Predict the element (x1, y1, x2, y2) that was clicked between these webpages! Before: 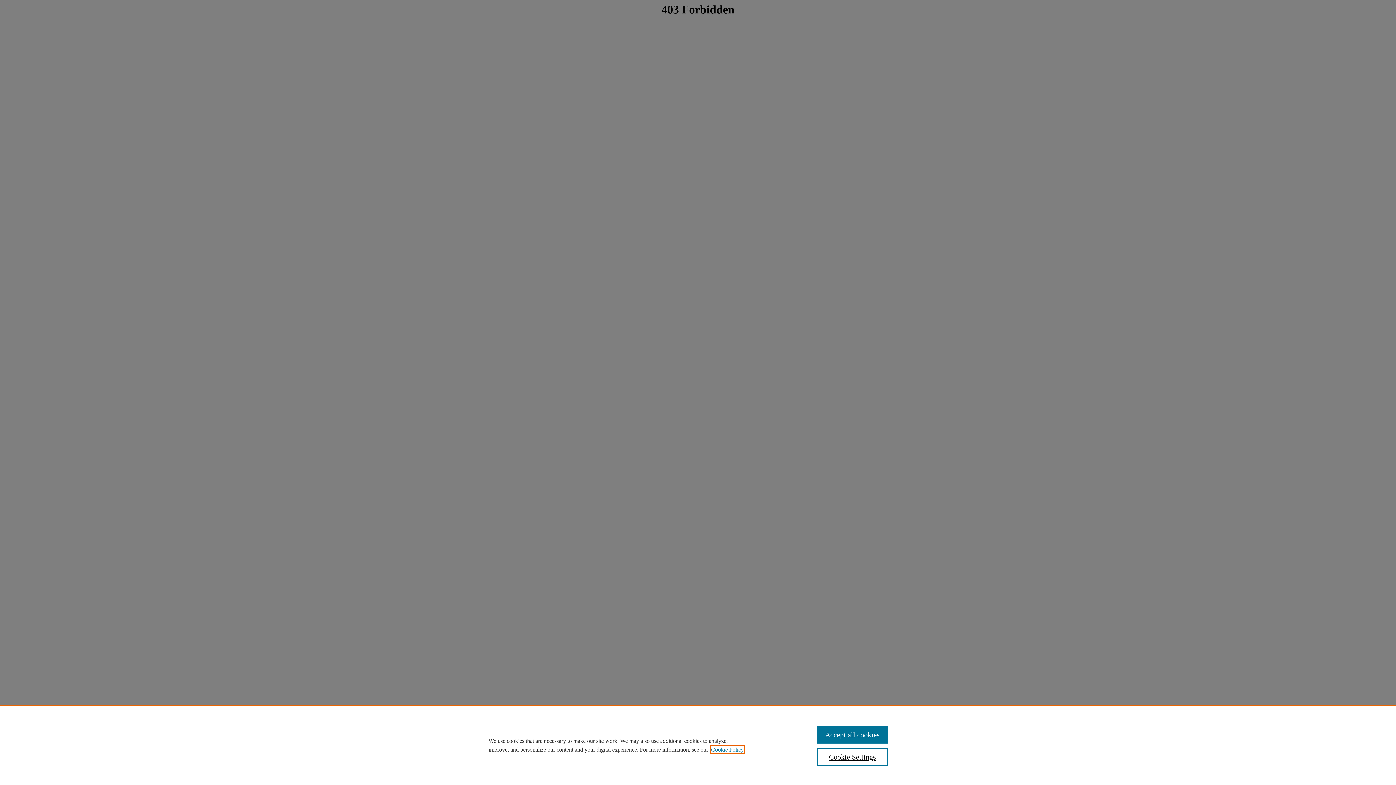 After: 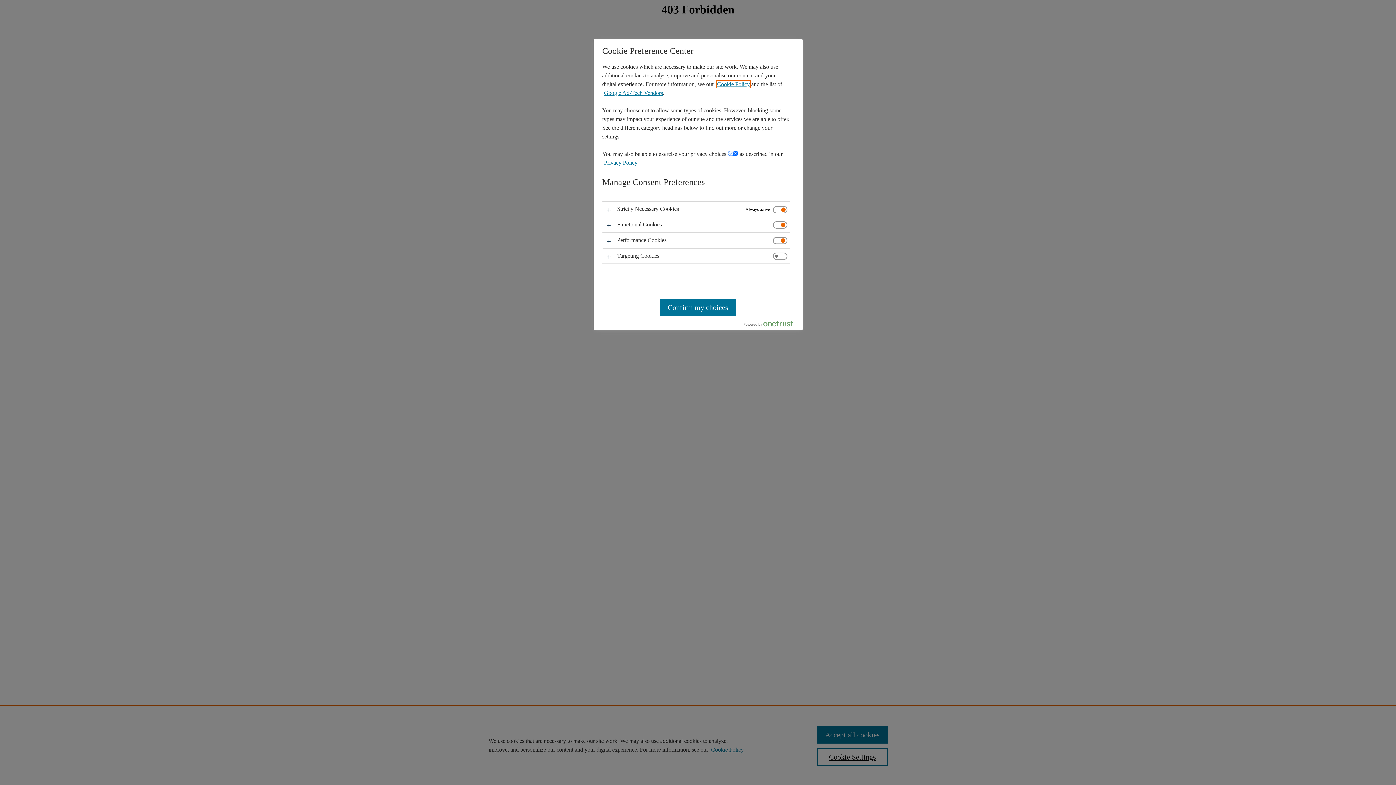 Action: bbox: (817, 748, 887, 766) label: Cookie Settings